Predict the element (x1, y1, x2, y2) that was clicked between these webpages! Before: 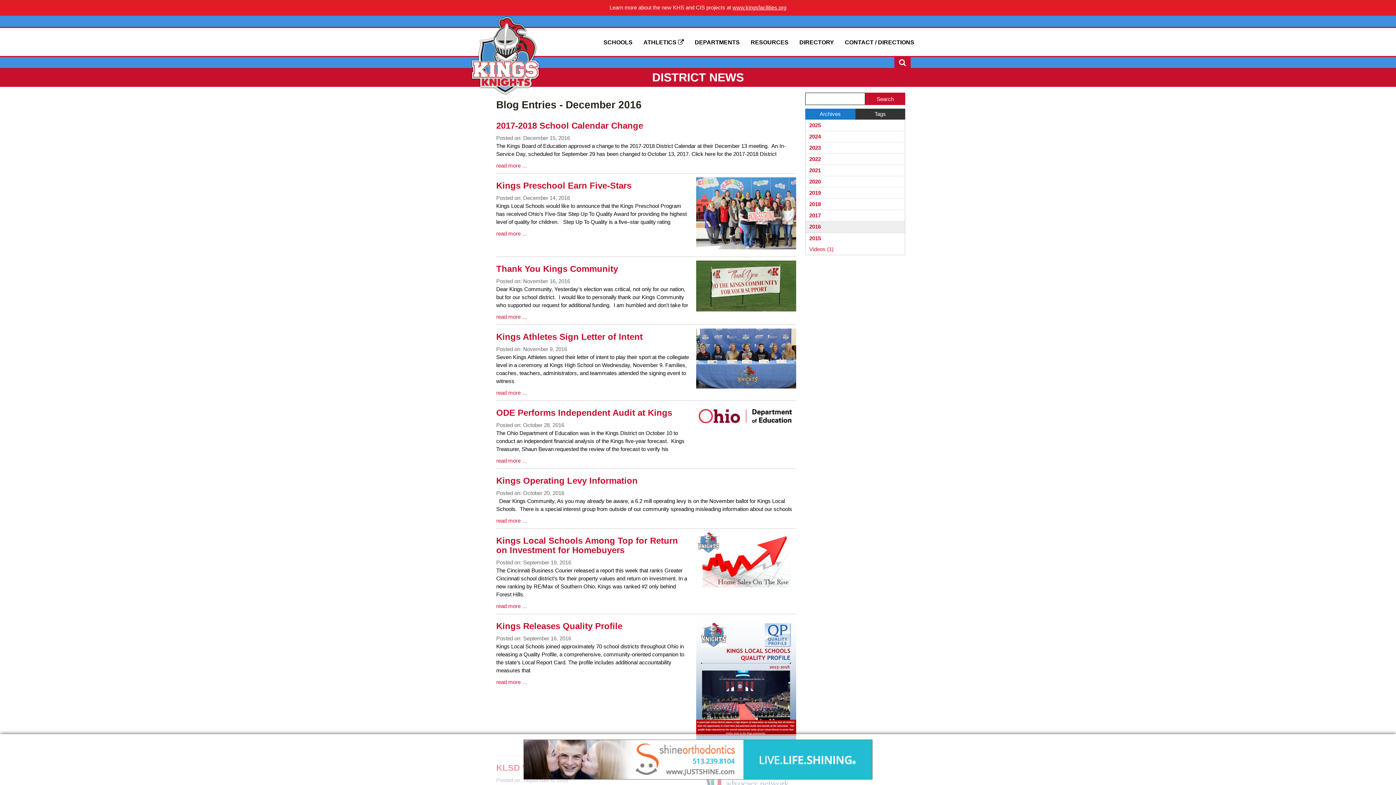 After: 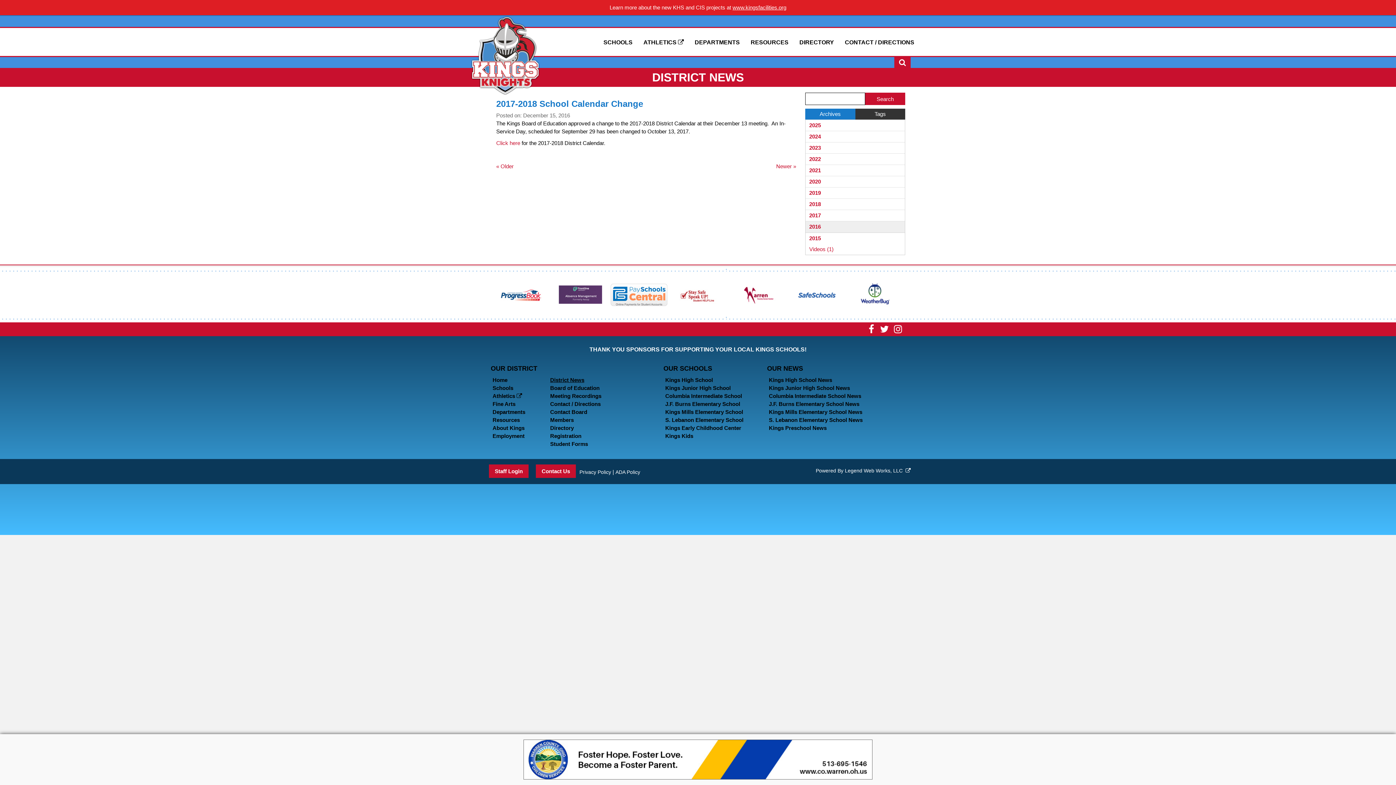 Action: label: read more … bbox: (496, 162, 527, 168)